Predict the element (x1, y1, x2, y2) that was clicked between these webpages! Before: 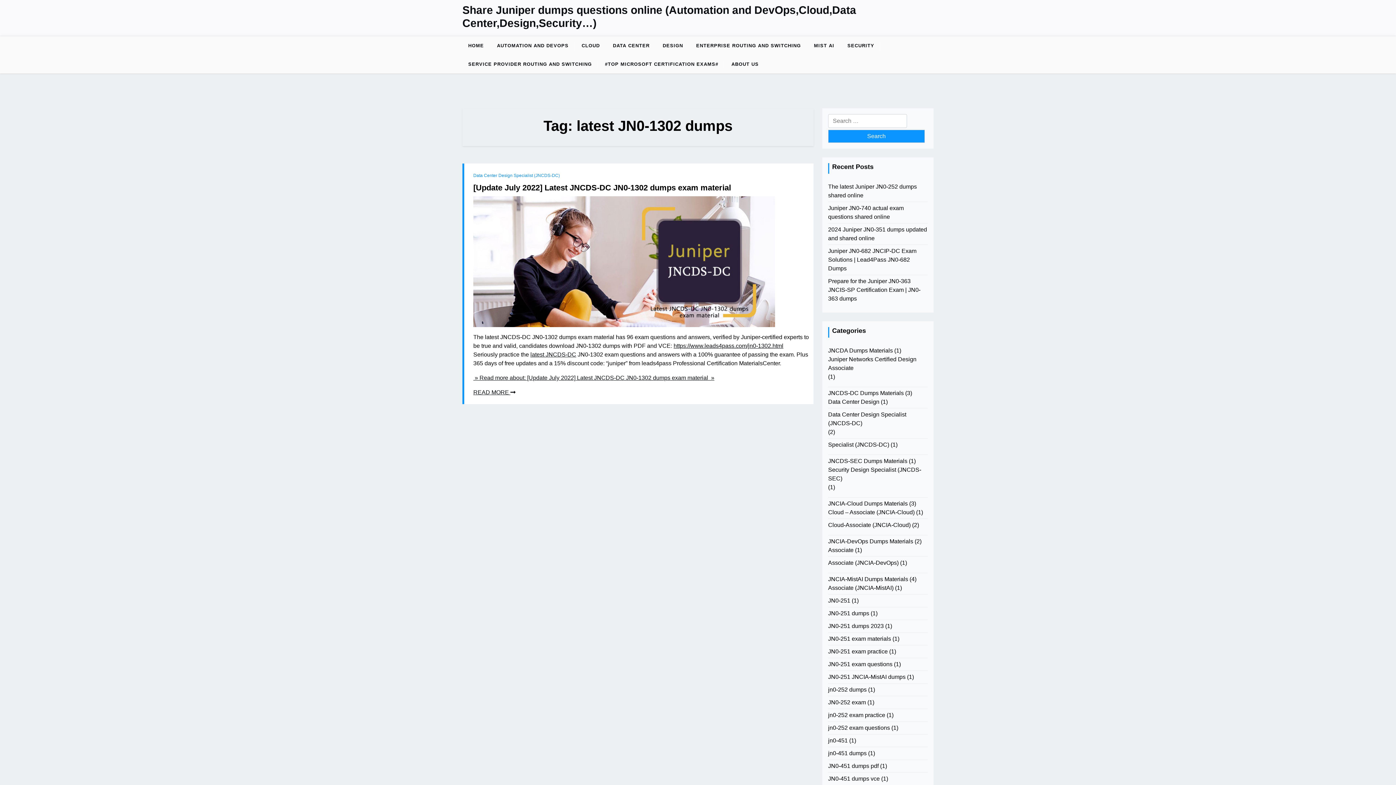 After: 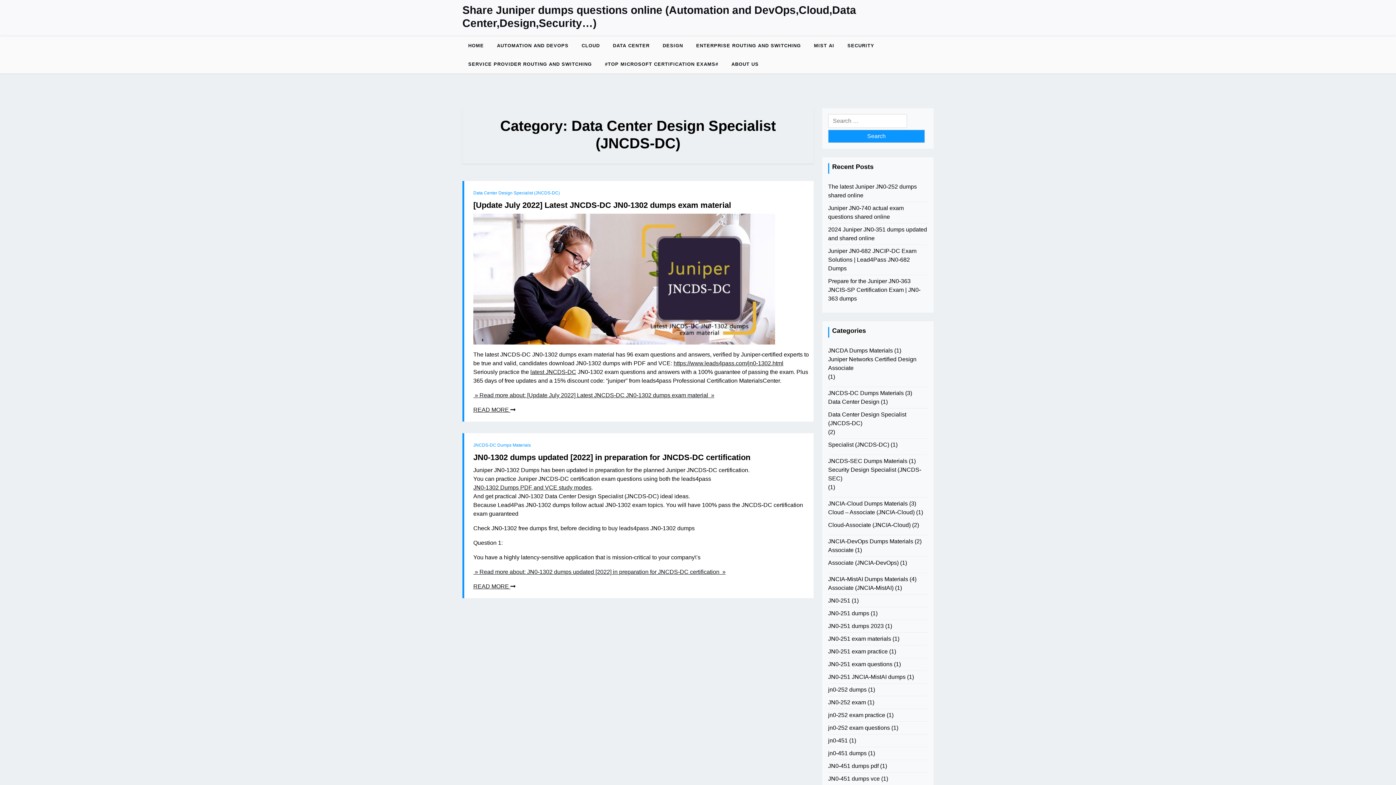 Action: label: Data Center Design Specialist (JNCDS-DC) bbox: (828, 410, 928, 428)